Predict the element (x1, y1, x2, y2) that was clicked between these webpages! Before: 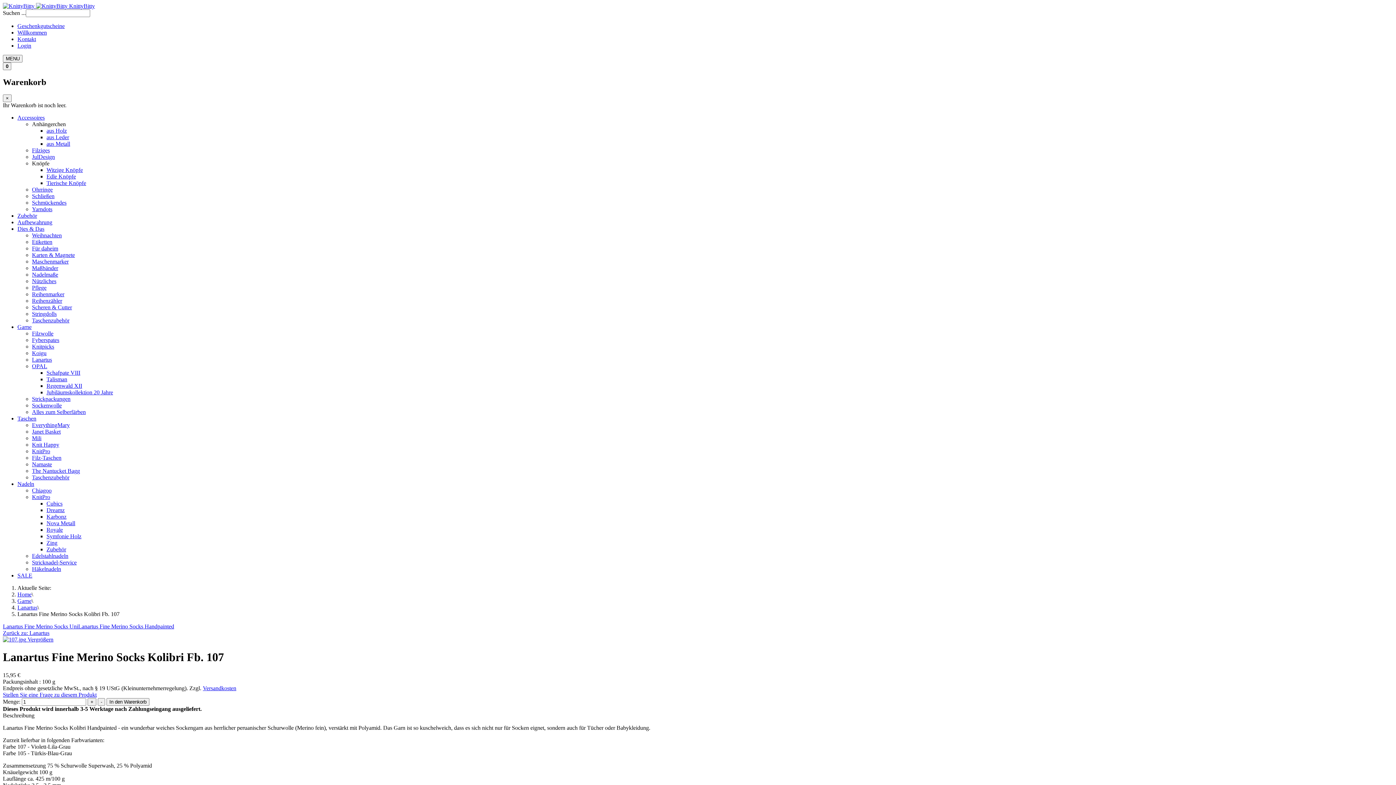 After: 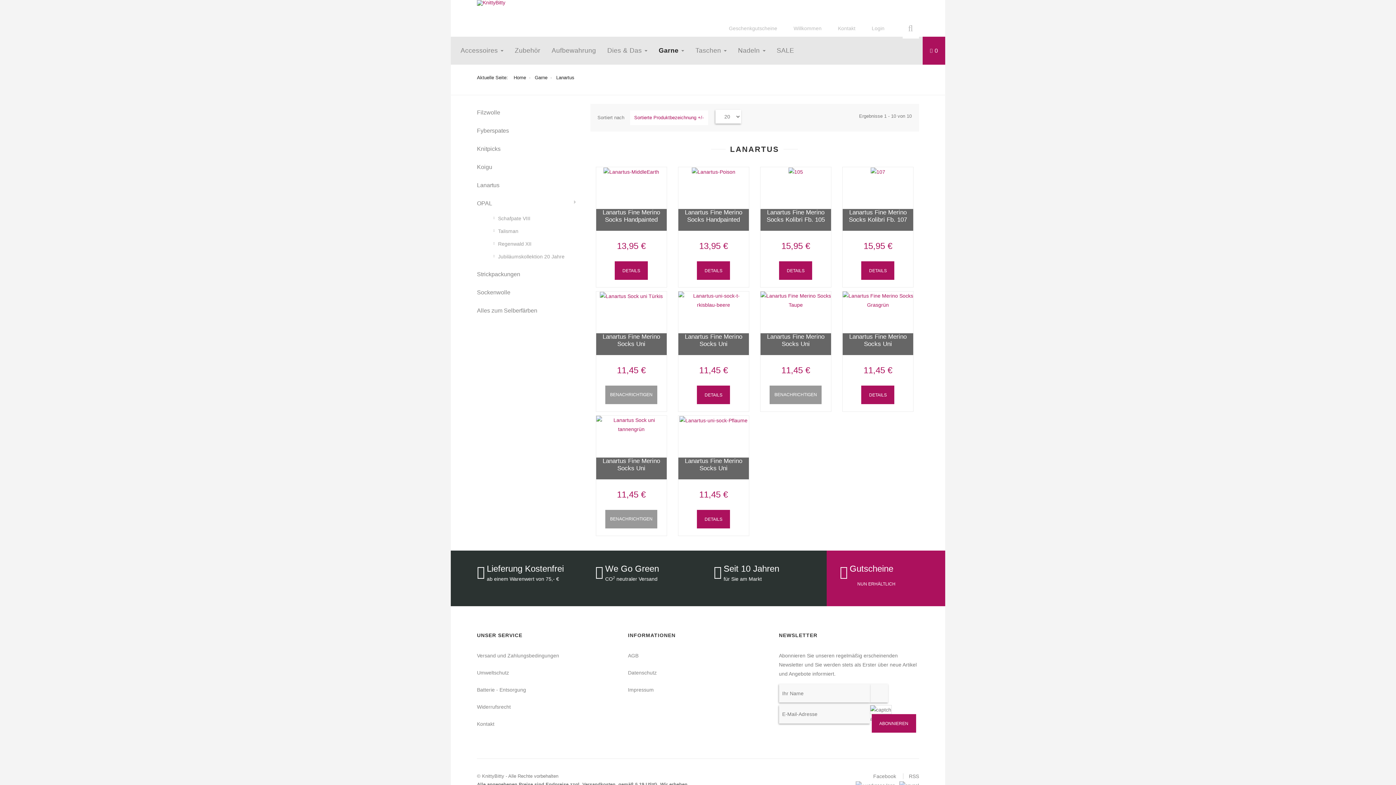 Action: bbox: (2, 630, 49, 636) label: Zurück zu: Lanartus